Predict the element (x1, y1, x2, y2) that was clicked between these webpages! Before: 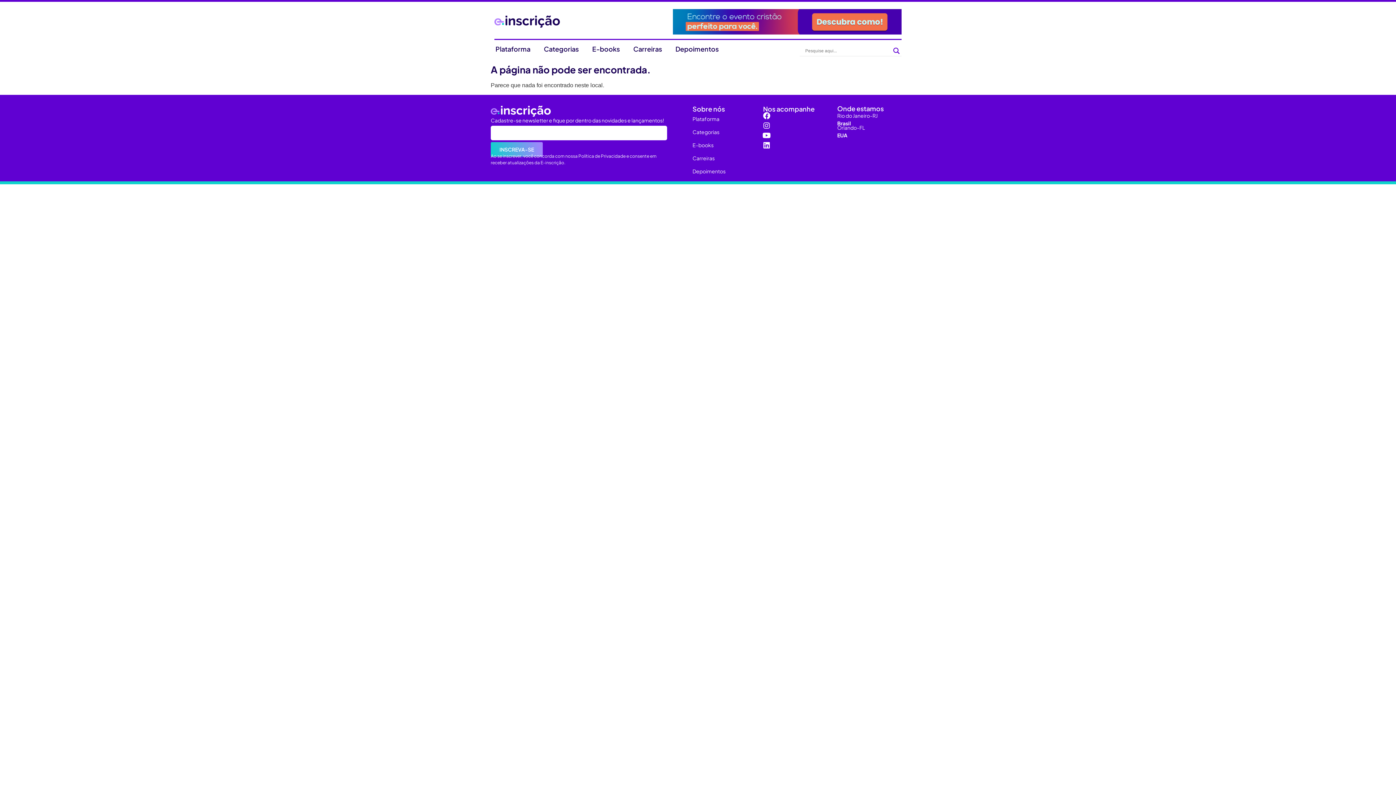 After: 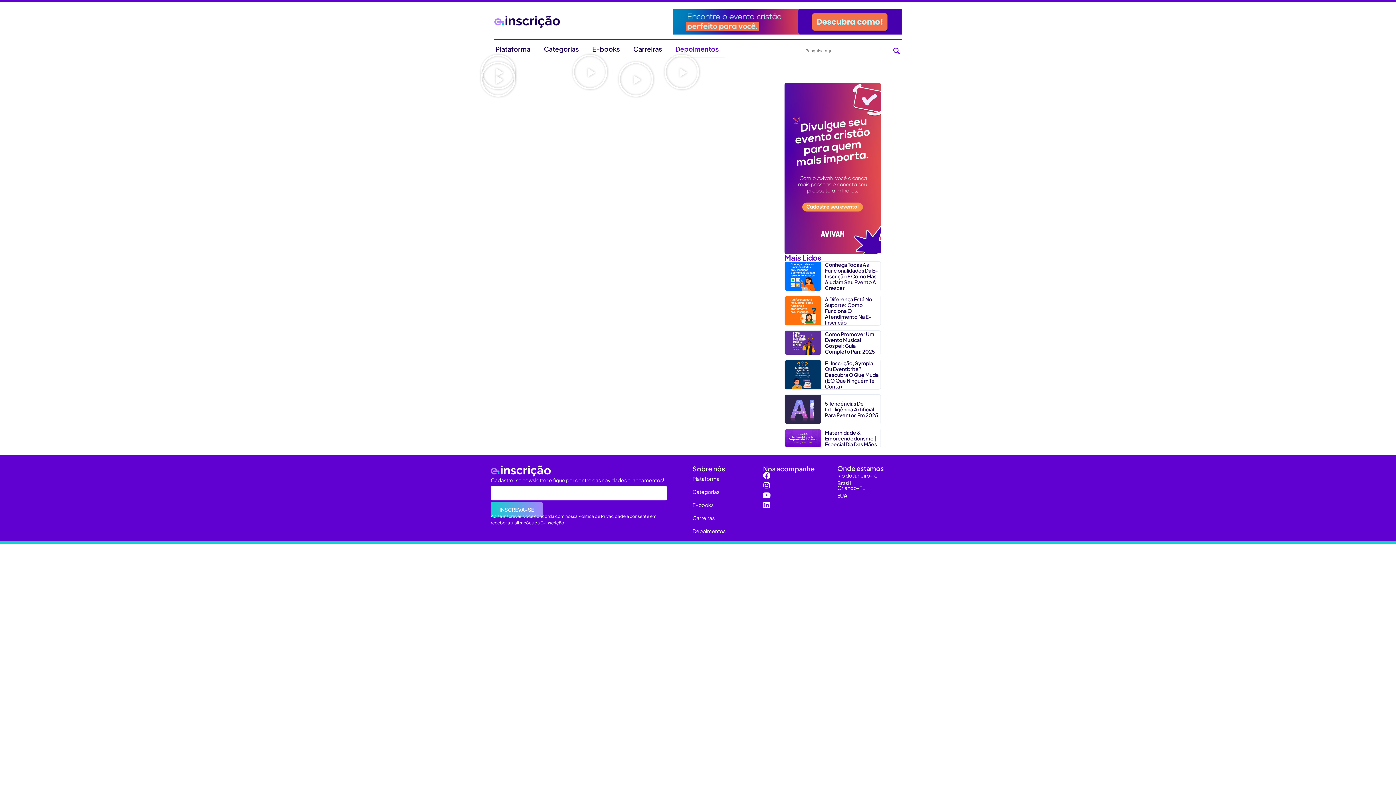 Action: bbox: (669, 40, 724, 57) label: Depoimentos